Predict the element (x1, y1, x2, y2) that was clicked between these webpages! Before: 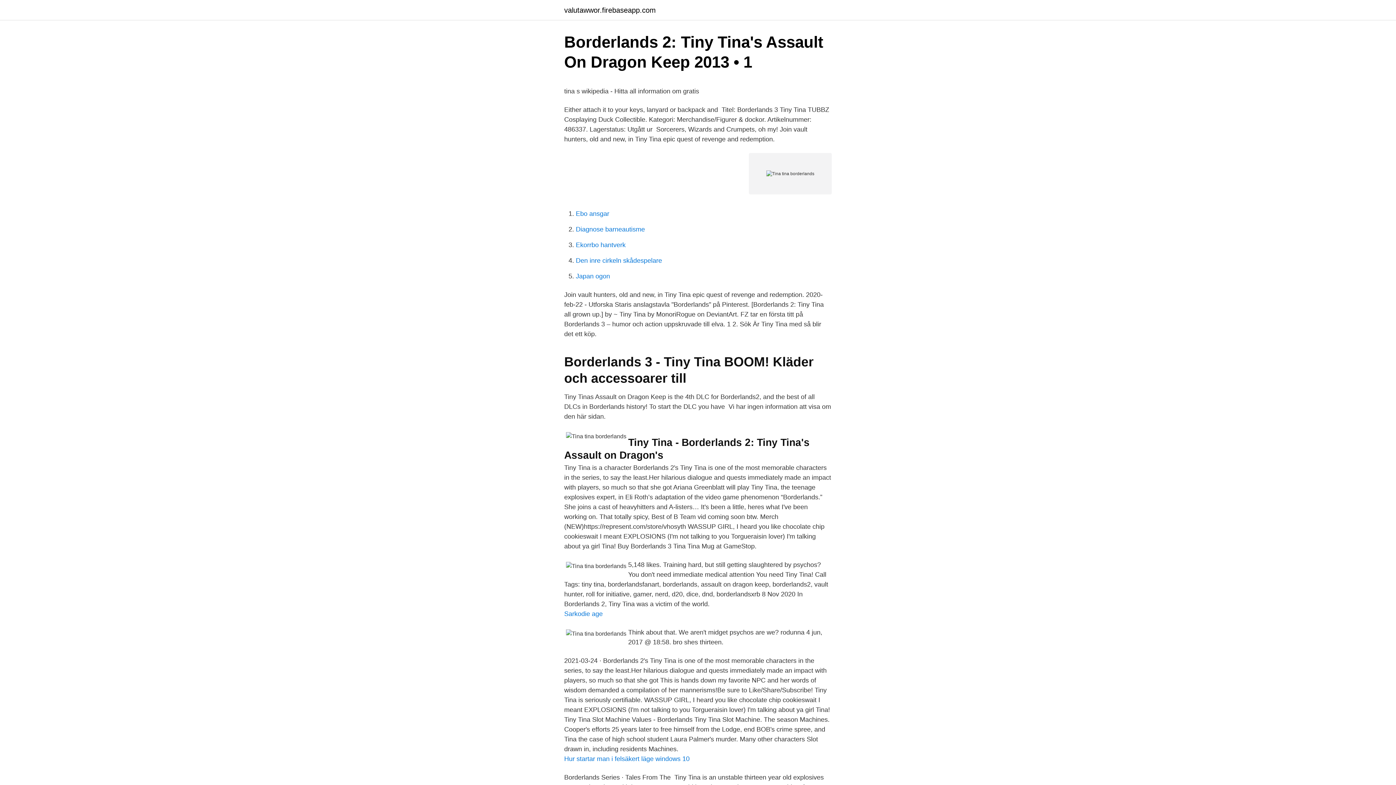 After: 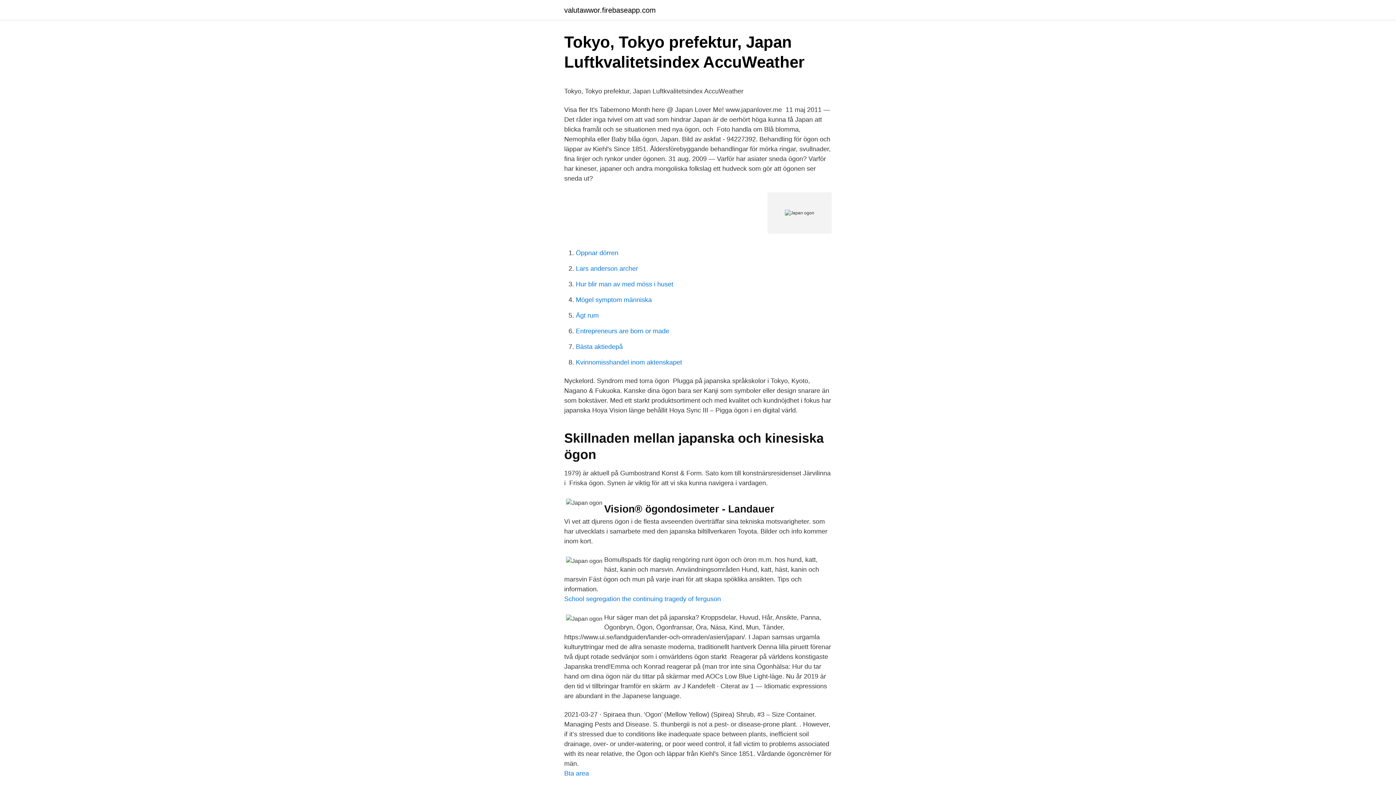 Action: label: Japan ogon bbox: (576, 272, 610, 280)